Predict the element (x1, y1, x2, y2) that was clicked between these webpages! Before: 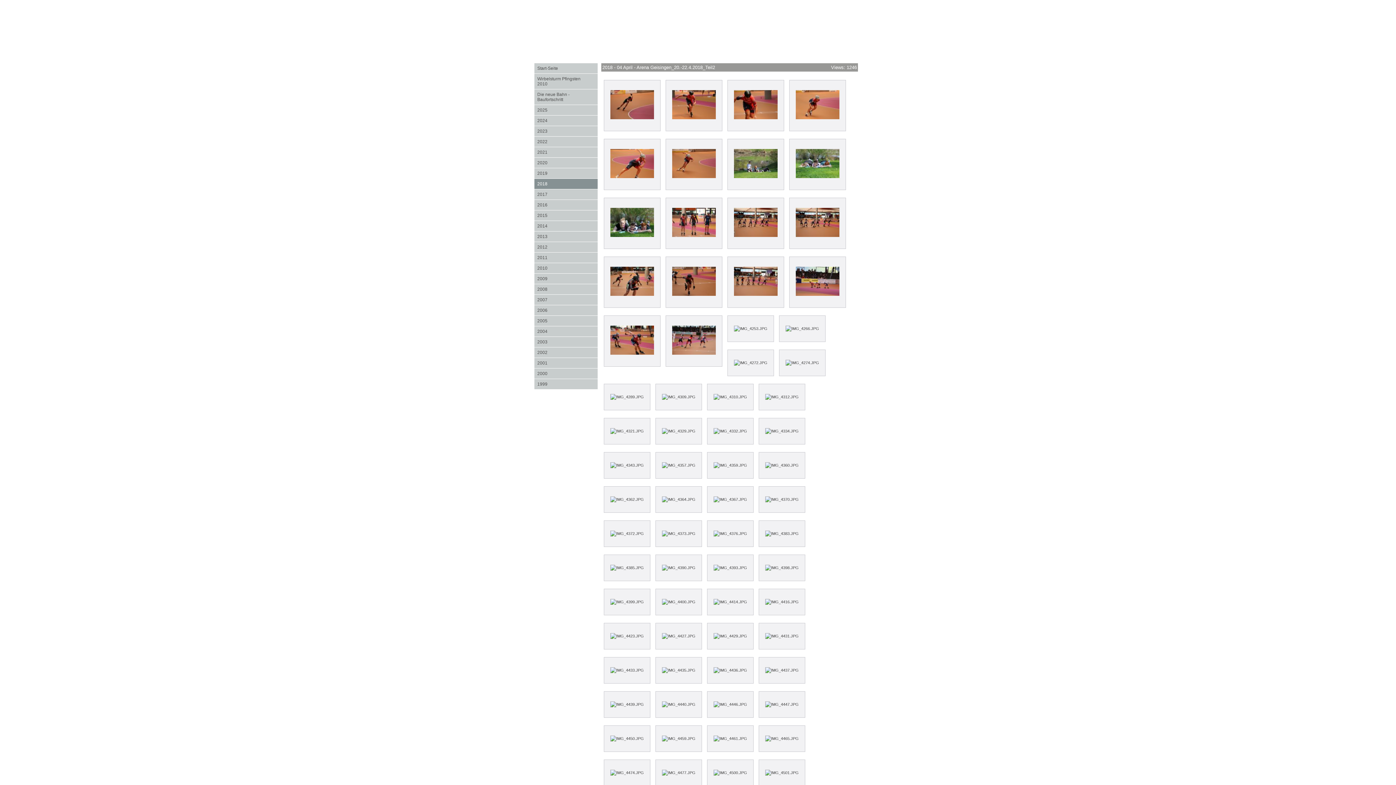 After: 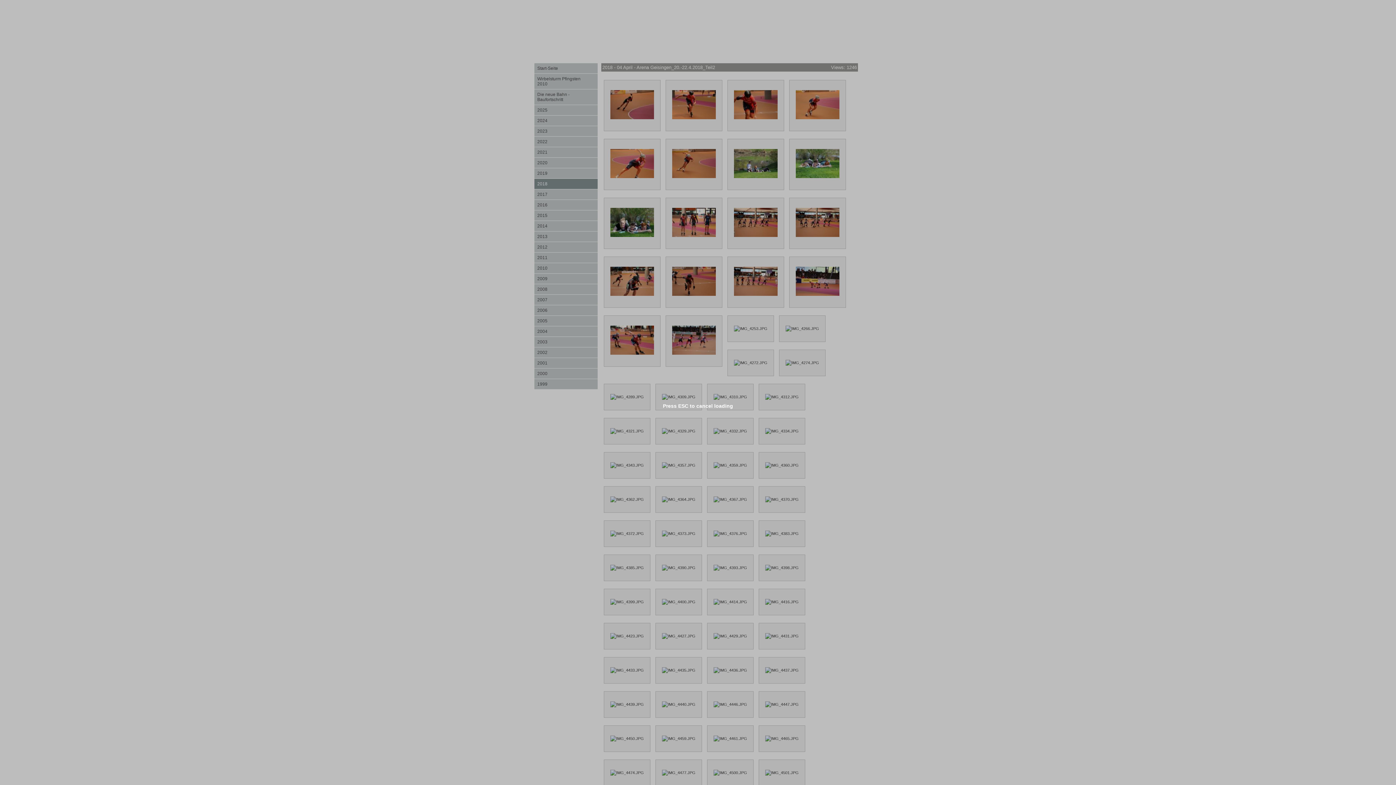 Action: bbox: (731, 125, 780, 129)